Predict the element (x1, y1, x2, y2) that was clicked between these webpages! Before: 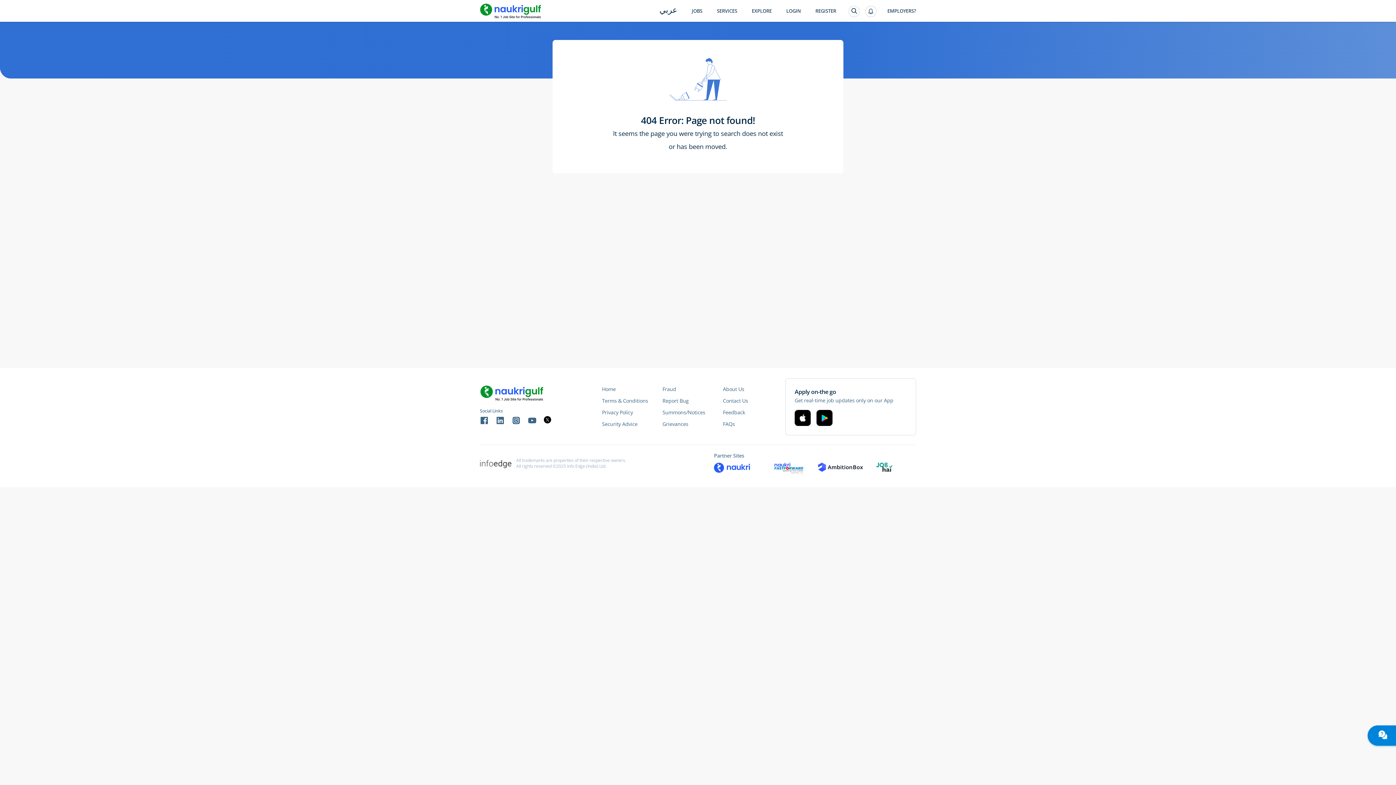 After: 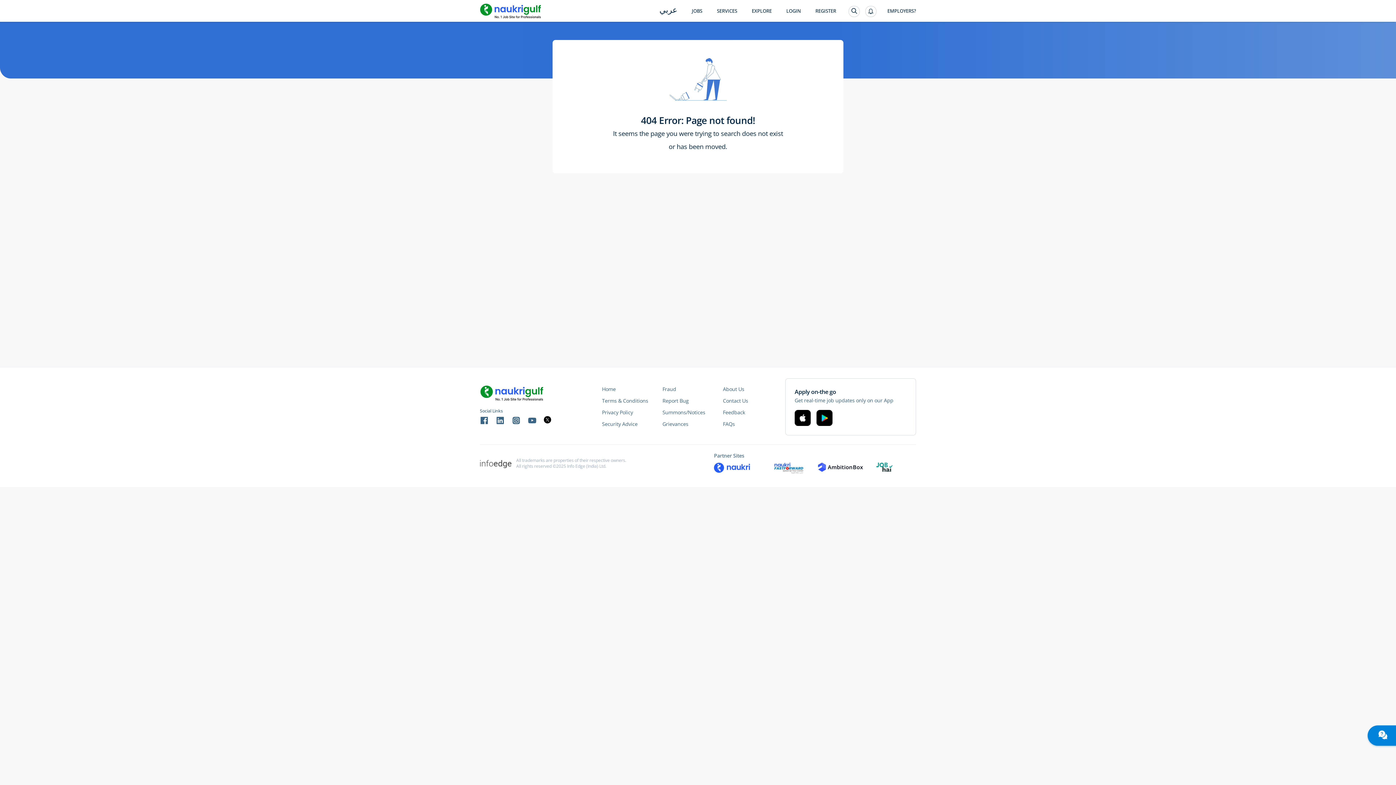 Action: bbox: (714, 462, 761, 473)